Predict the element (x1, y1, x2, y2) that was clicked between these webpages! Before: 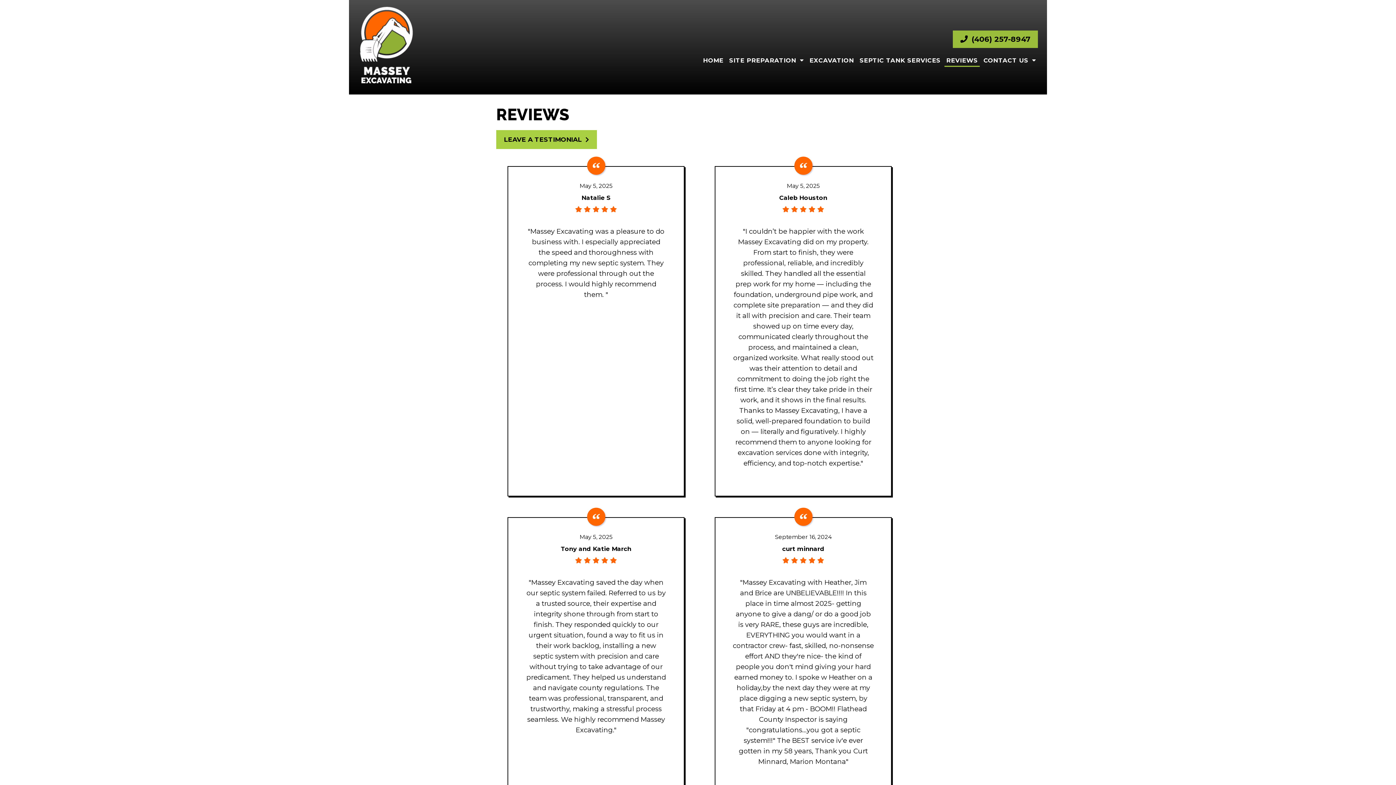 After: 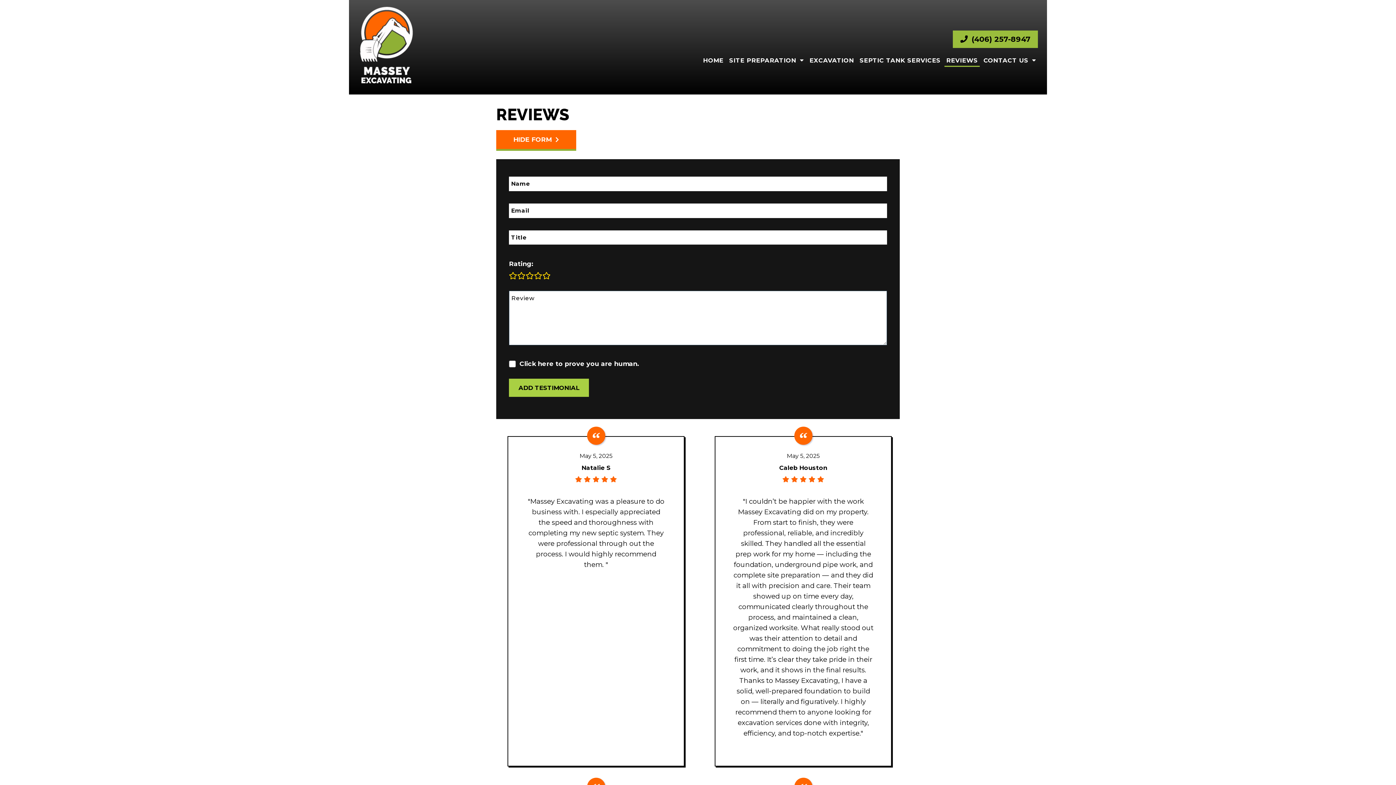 Action: label: LEAVE A TESTIMONIAL bbox: (496, 130, 596, 149)